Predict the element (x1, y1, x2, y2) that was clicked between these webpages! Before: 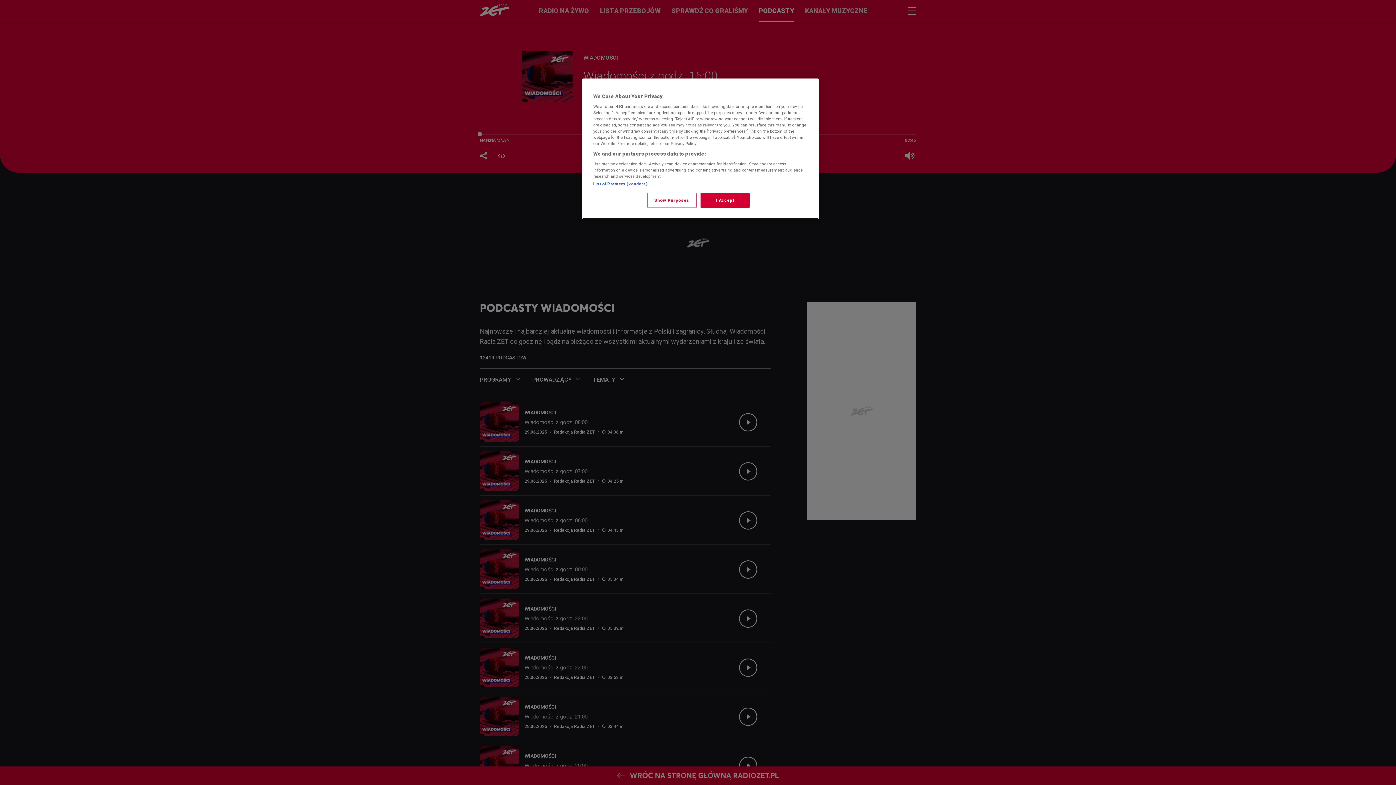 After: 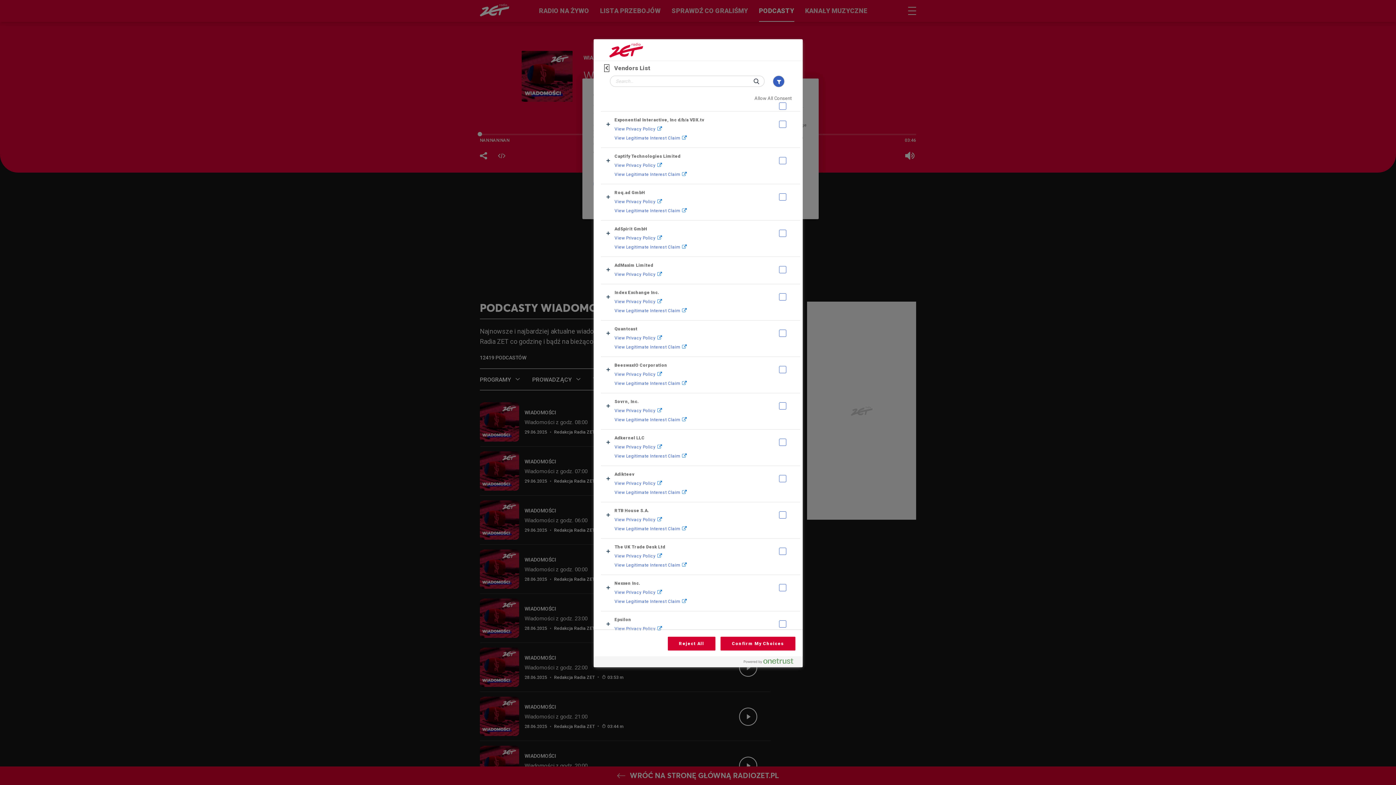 Action: bbox: (593, 181, 647, 186) label: List of Partners (vendors)